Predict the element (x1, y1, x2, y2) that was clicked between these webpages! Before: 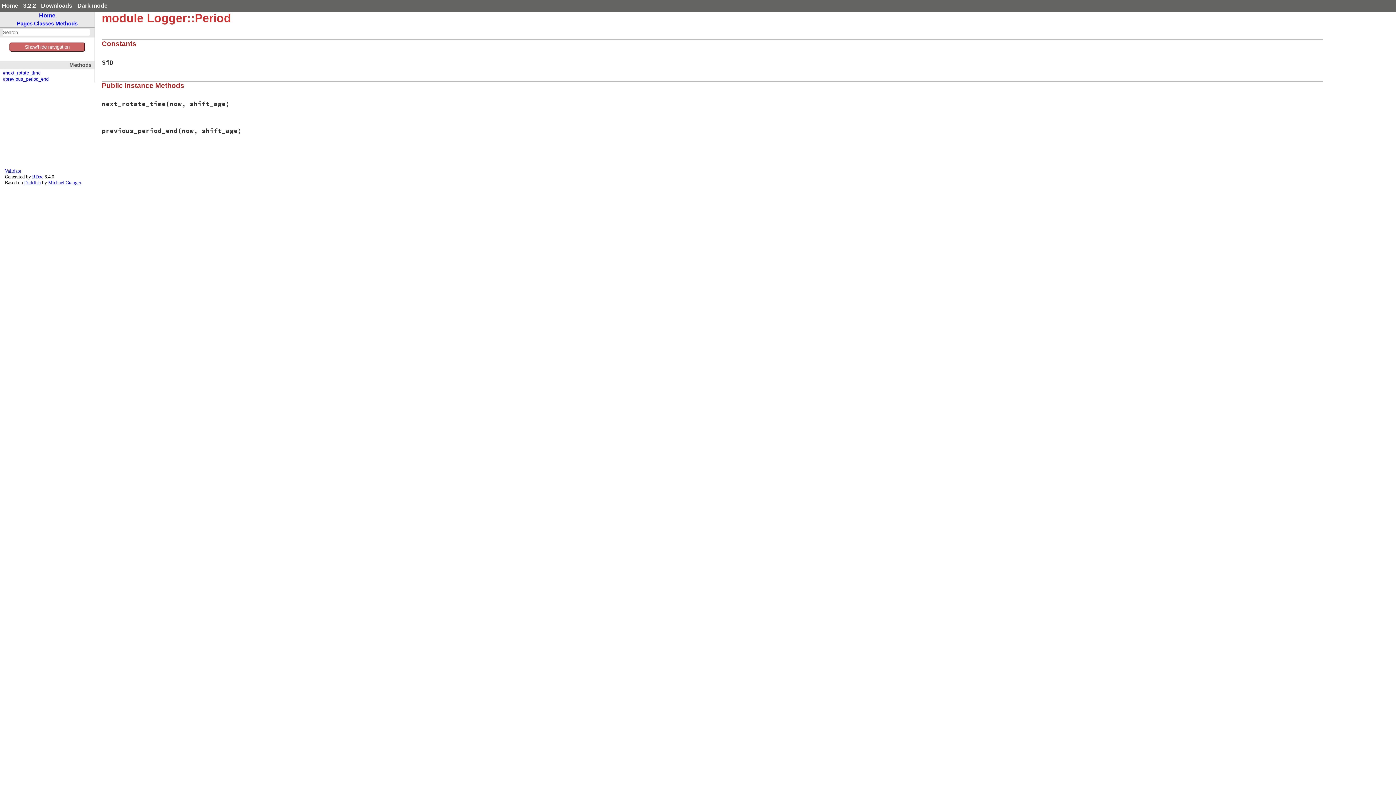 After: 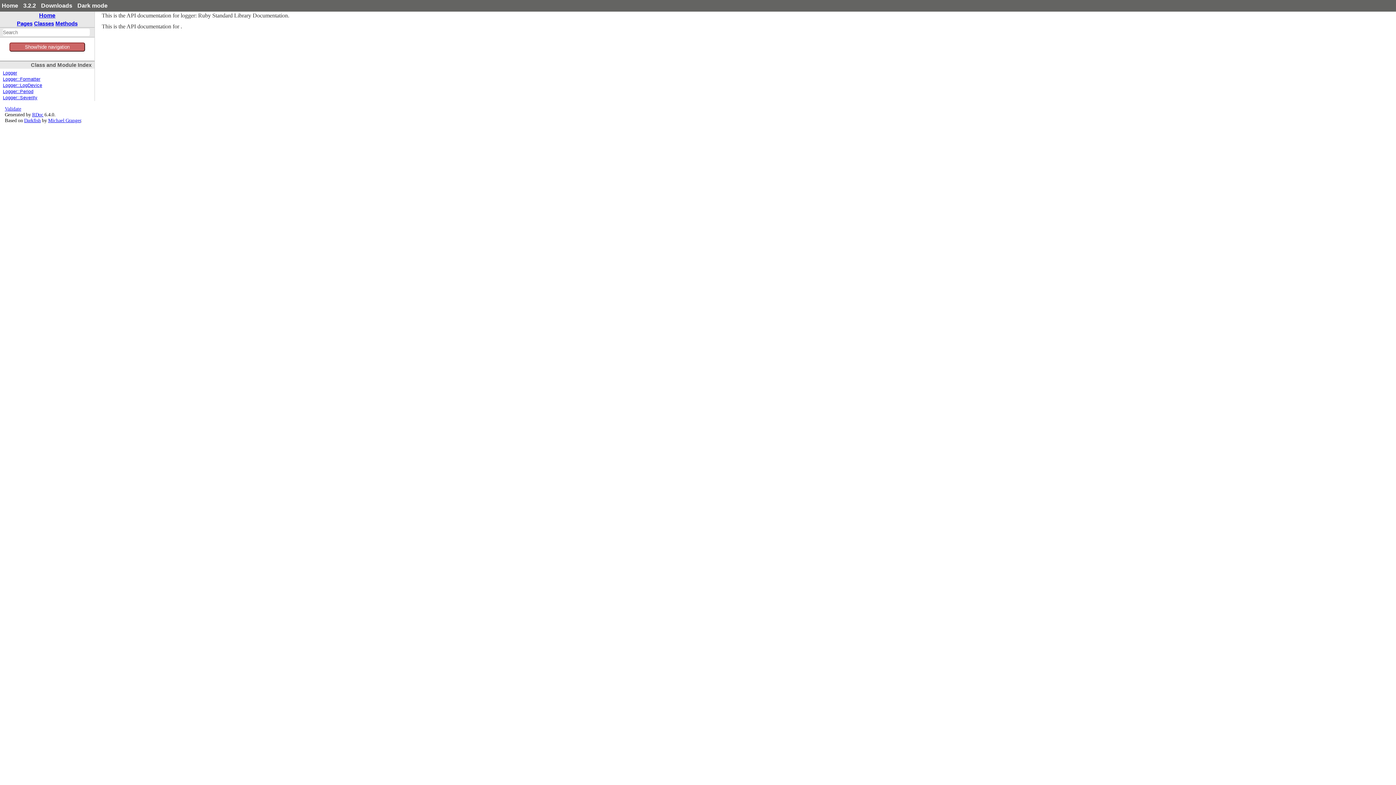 Action: bbox: (39, 12, 55, 18) label: Home